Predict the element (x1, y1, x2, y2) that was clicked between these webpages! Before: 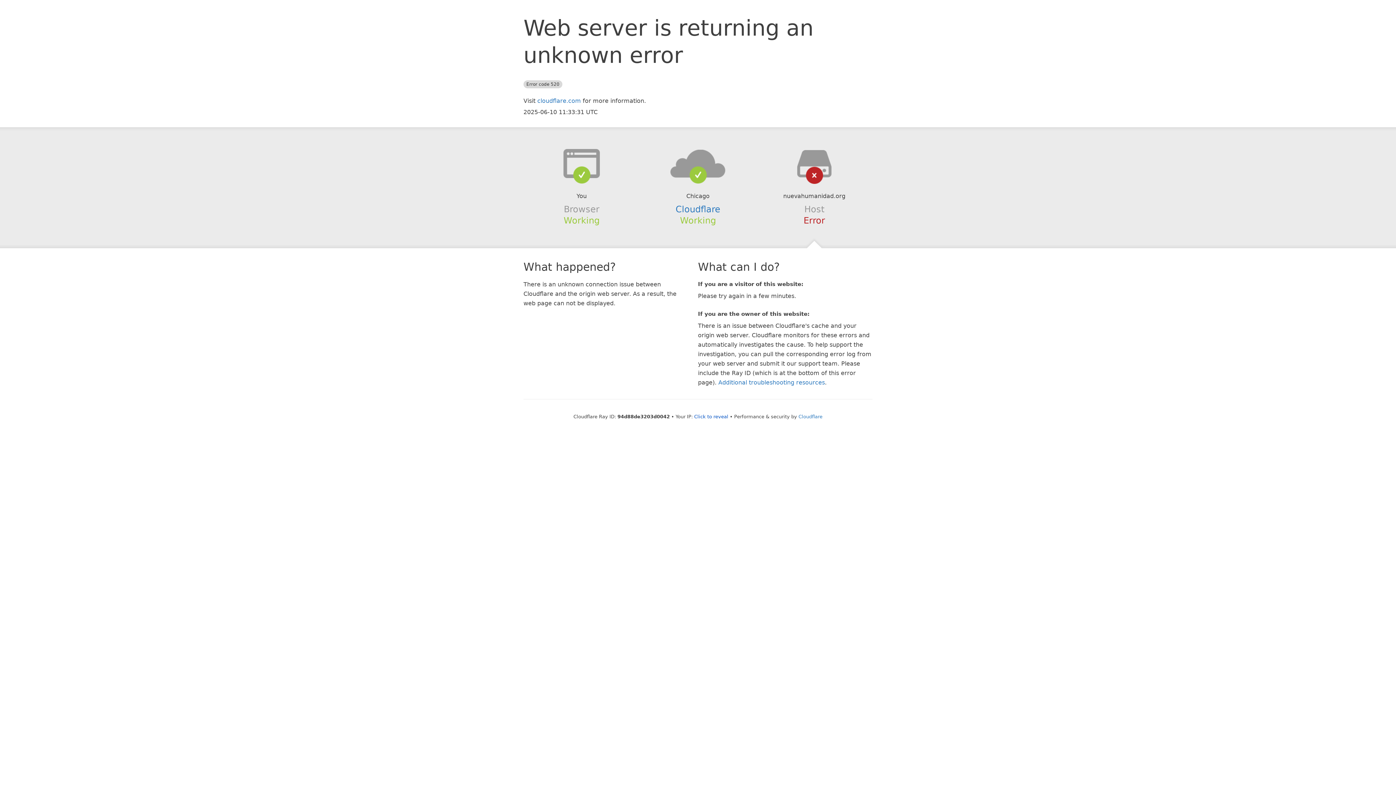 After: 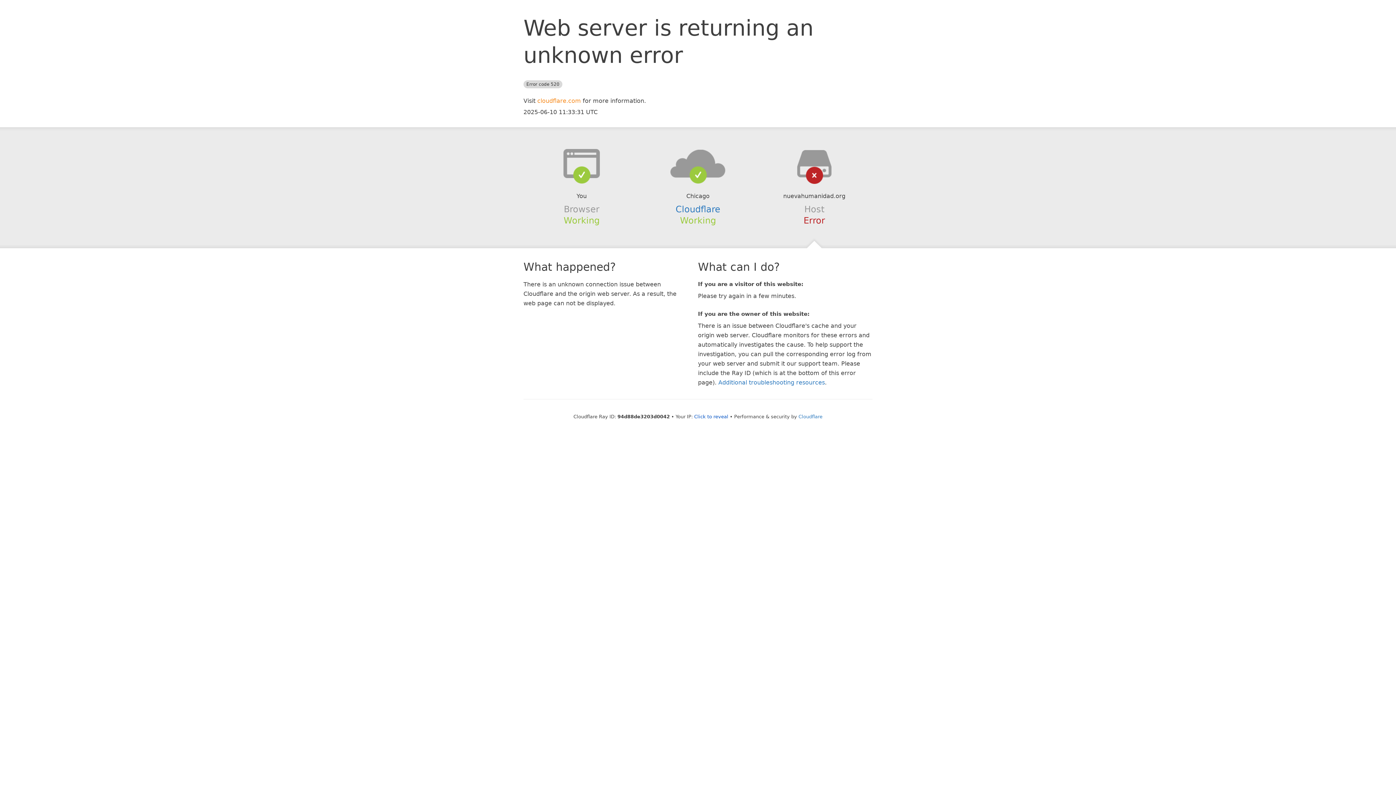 Action: label: cloudflare.com bbox: (537, 97, 581, 104)